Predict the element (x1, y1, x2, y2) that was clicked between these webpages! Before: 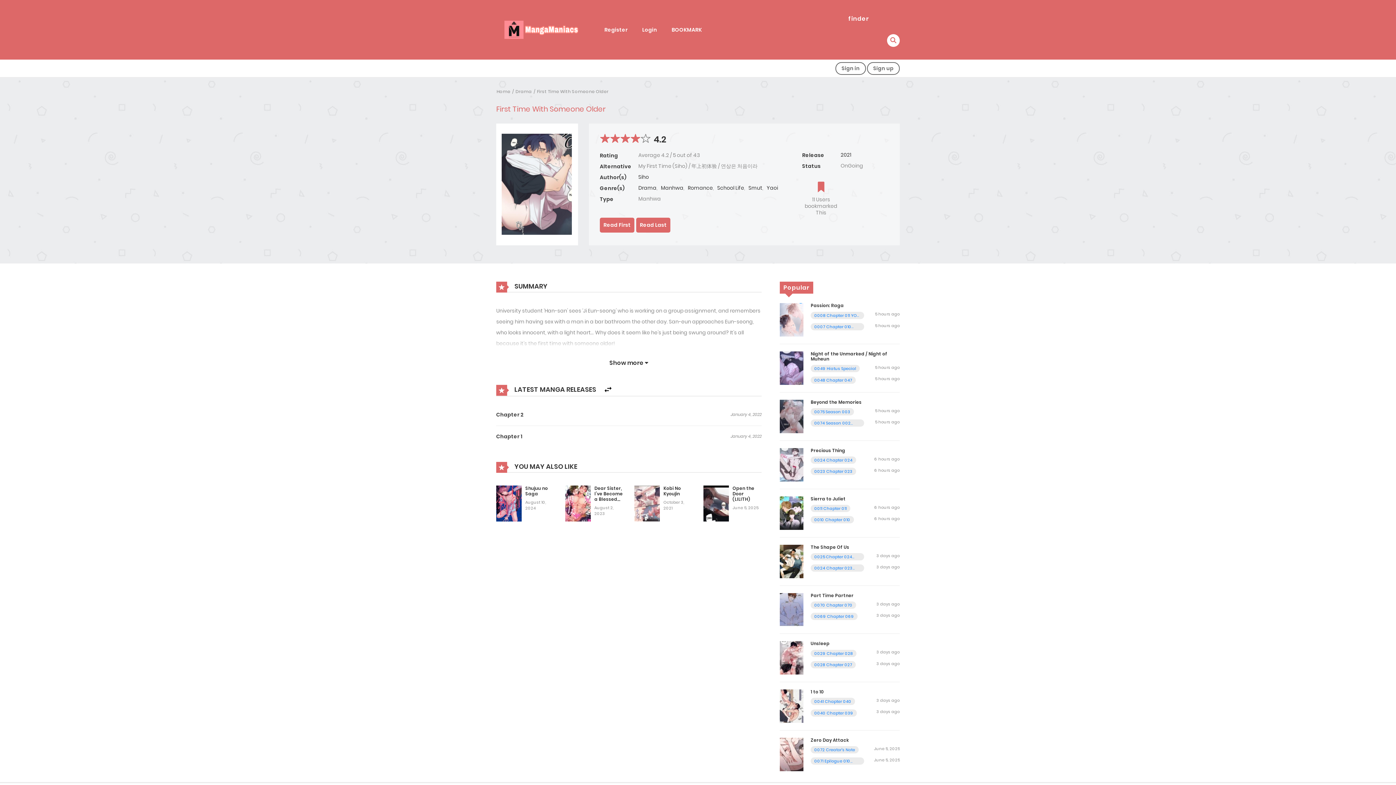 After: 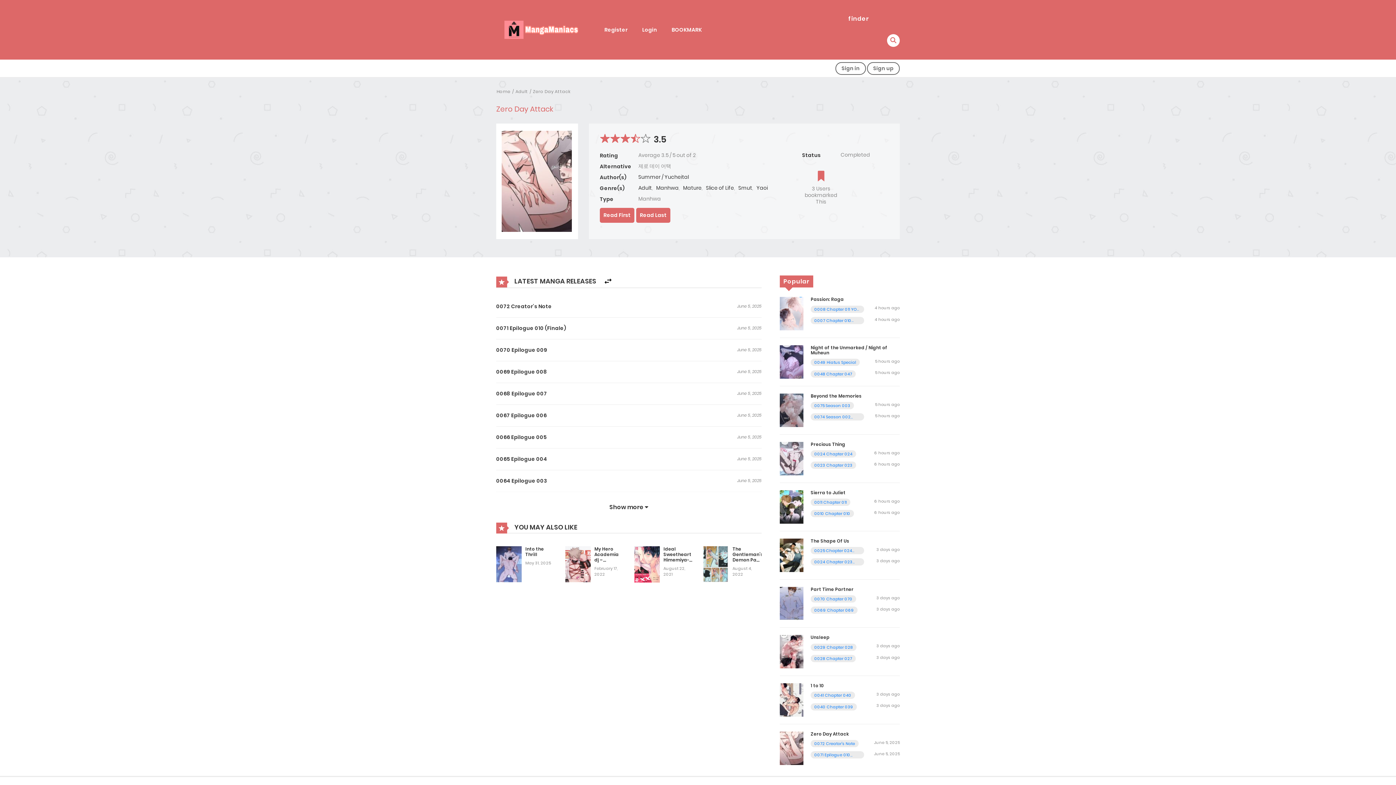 Action: bbox: (780, 750, 803, 758)